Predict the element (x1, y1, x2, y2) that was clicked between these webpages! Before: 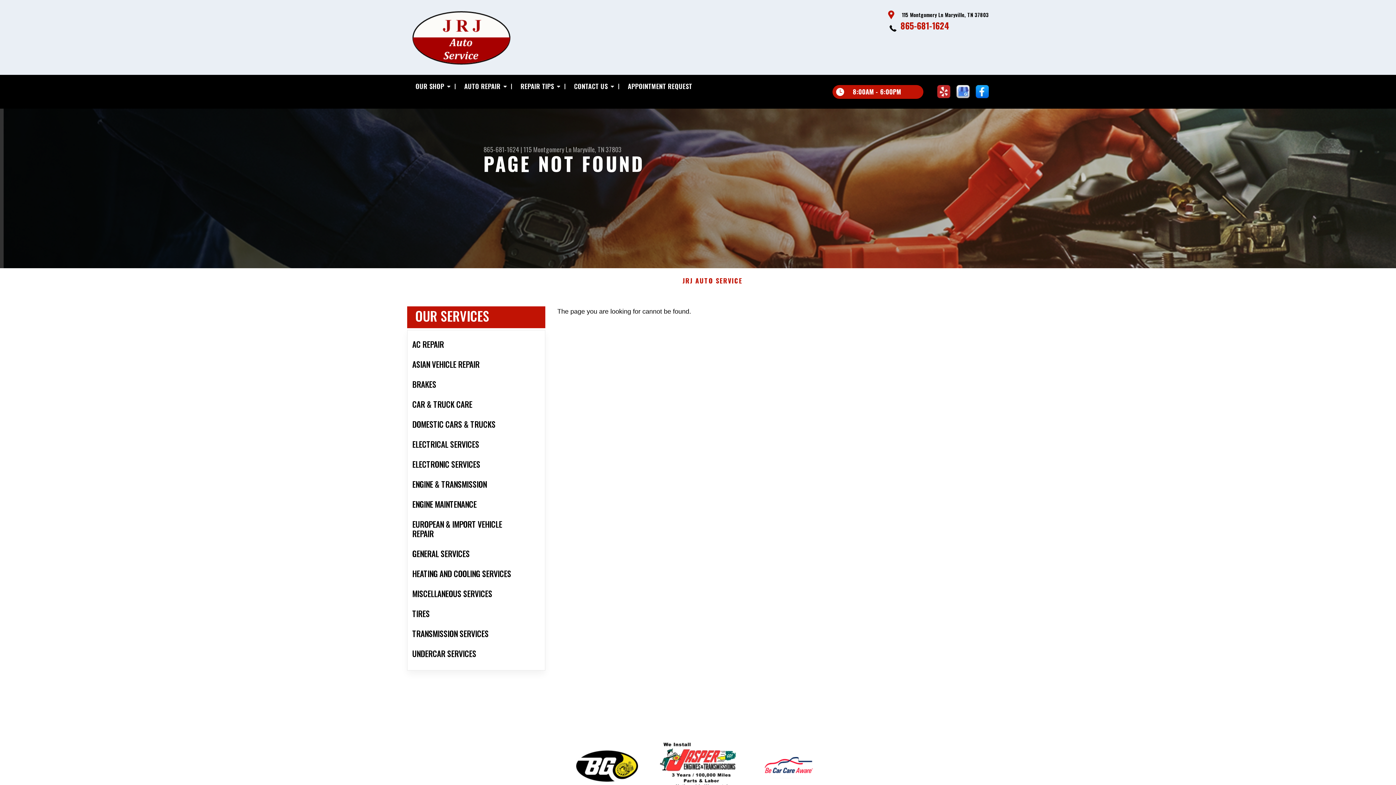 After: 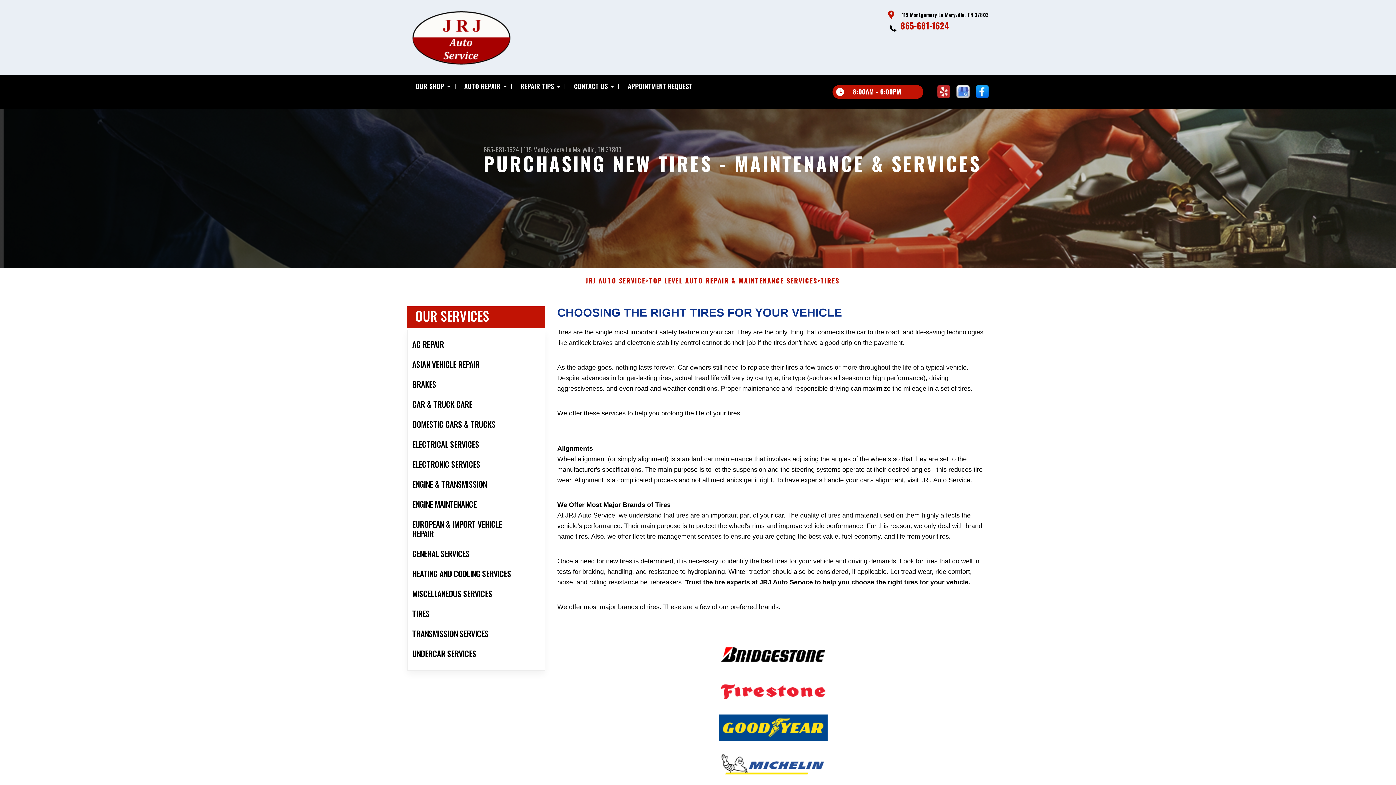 Action: label: TIRES bbox: (407, 603, 545, 623)